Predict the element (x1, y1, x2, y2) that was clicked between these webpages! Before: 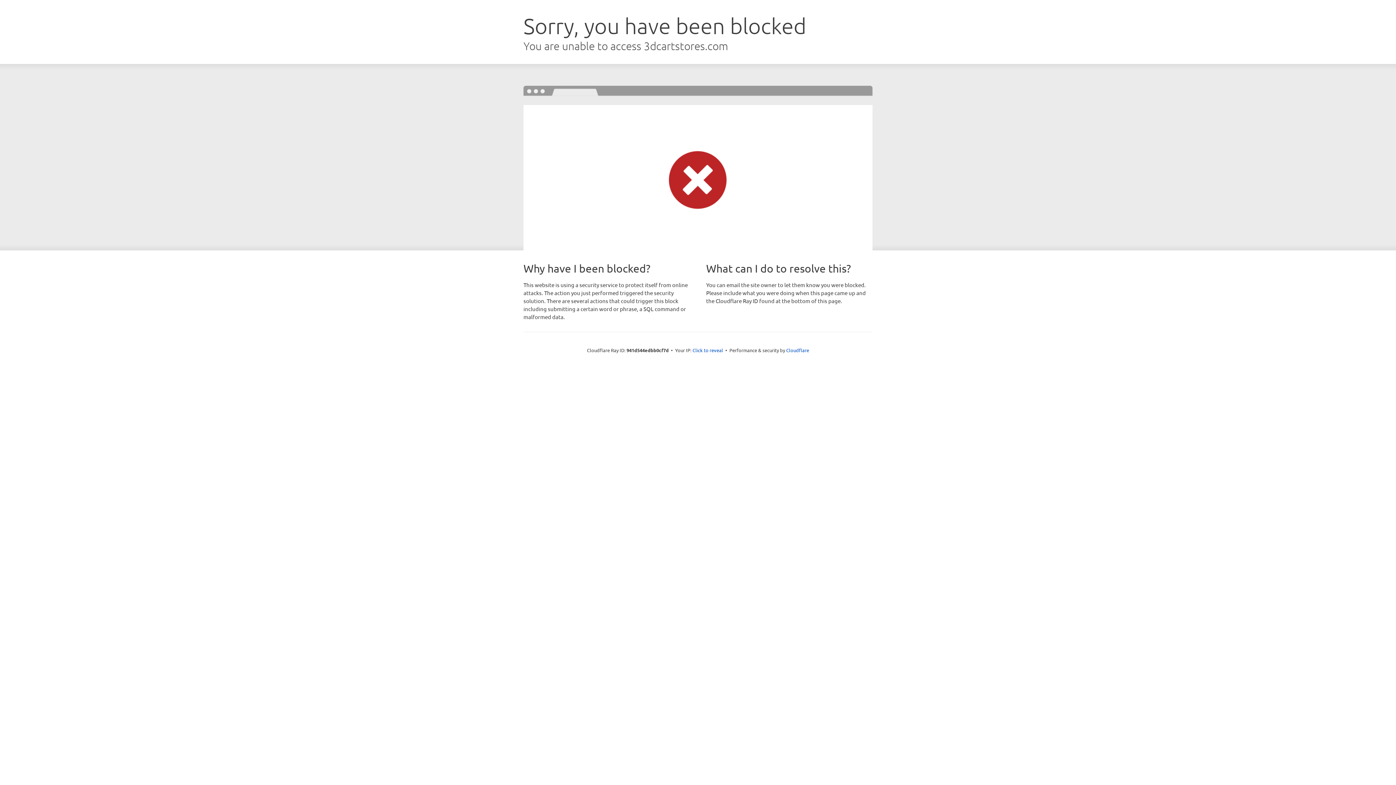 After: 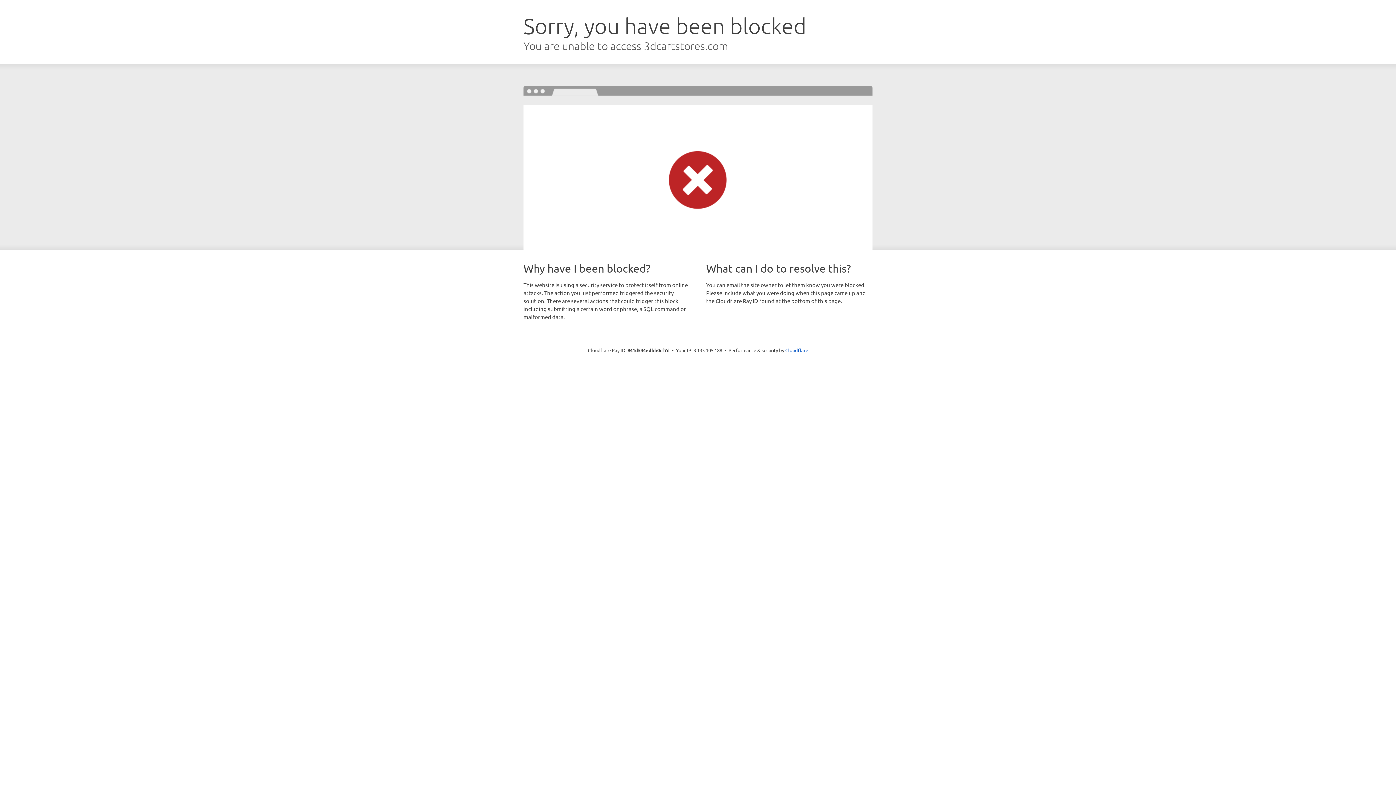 Action: label: Click to reveal bbox: (692, 346, 723, 353)